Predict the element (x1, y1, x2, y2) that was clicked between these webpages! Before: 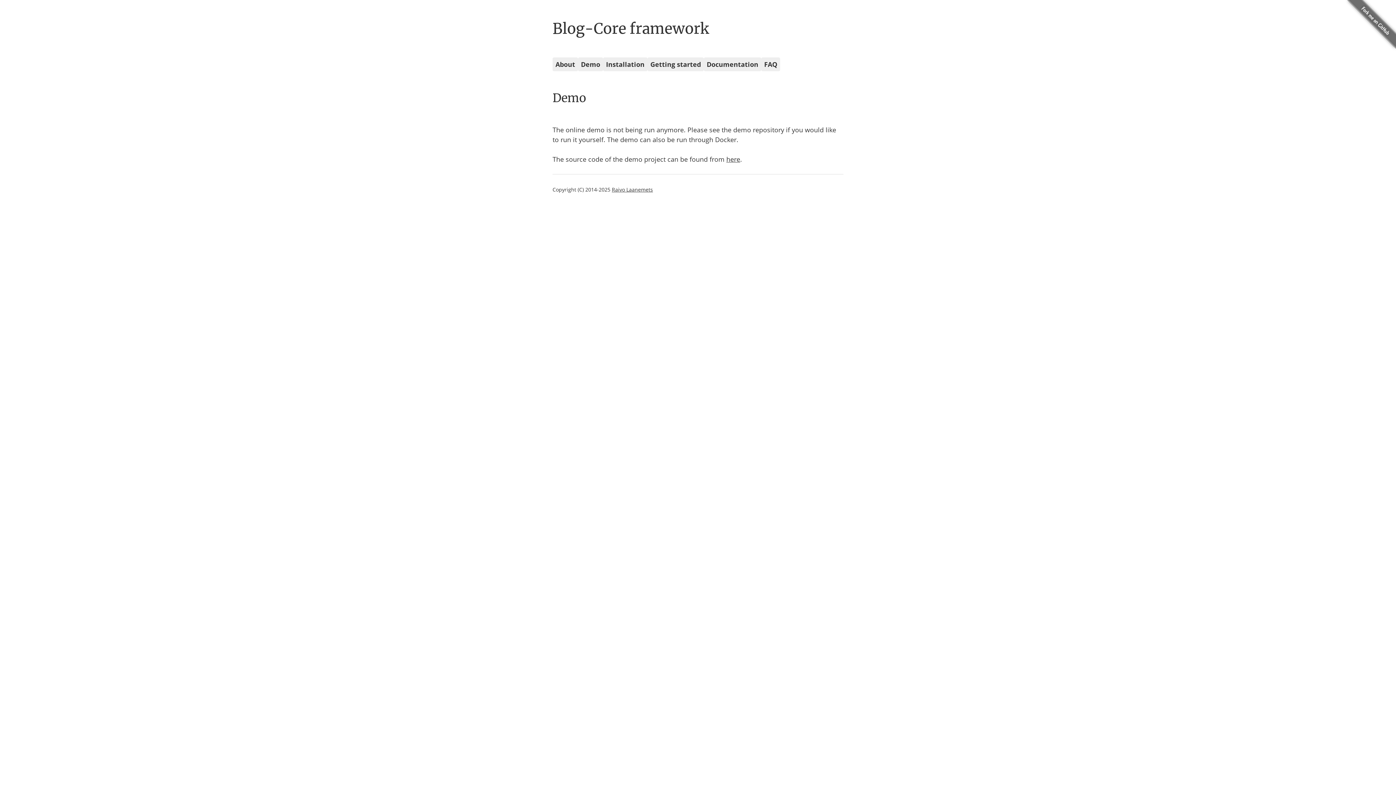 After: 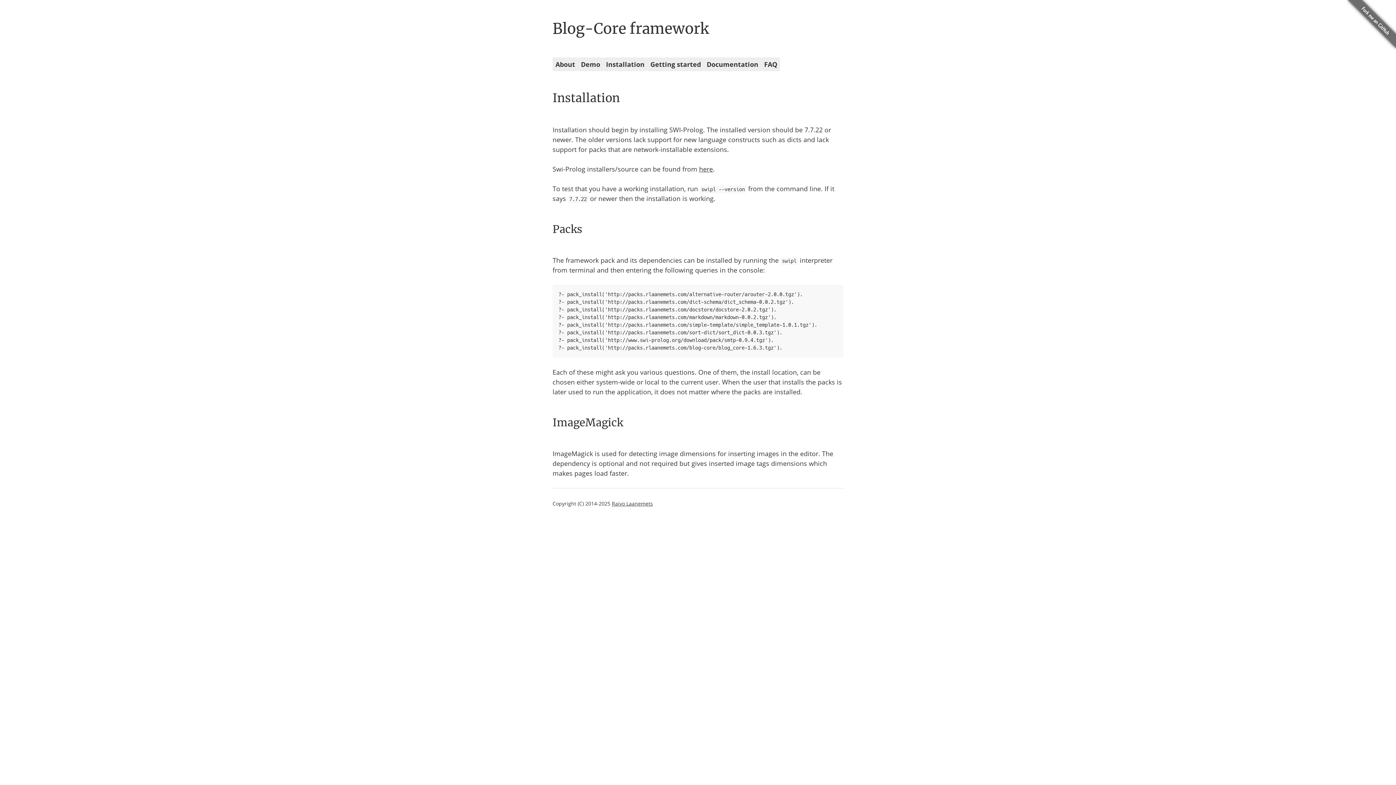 Action: label: Installation bbox: (603, 57, 647, 71)